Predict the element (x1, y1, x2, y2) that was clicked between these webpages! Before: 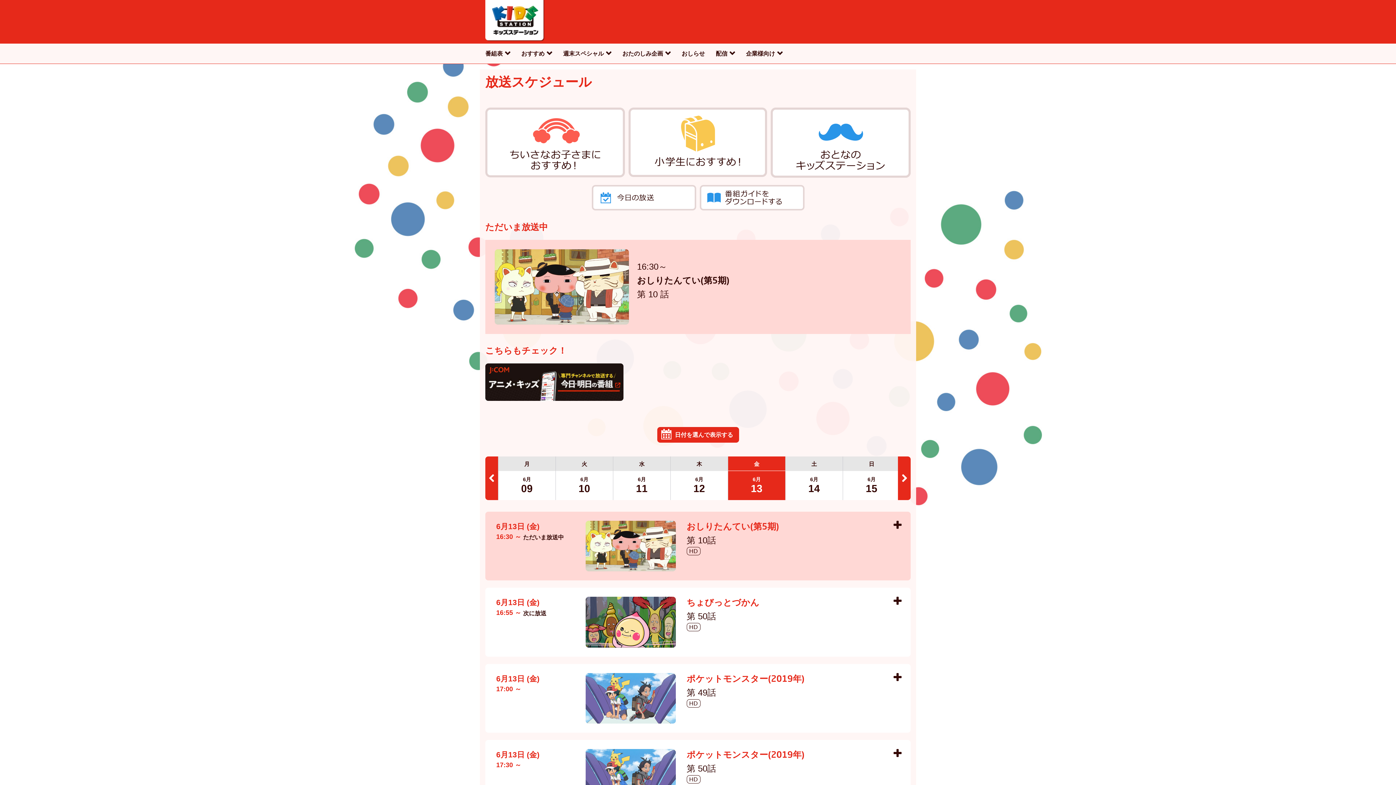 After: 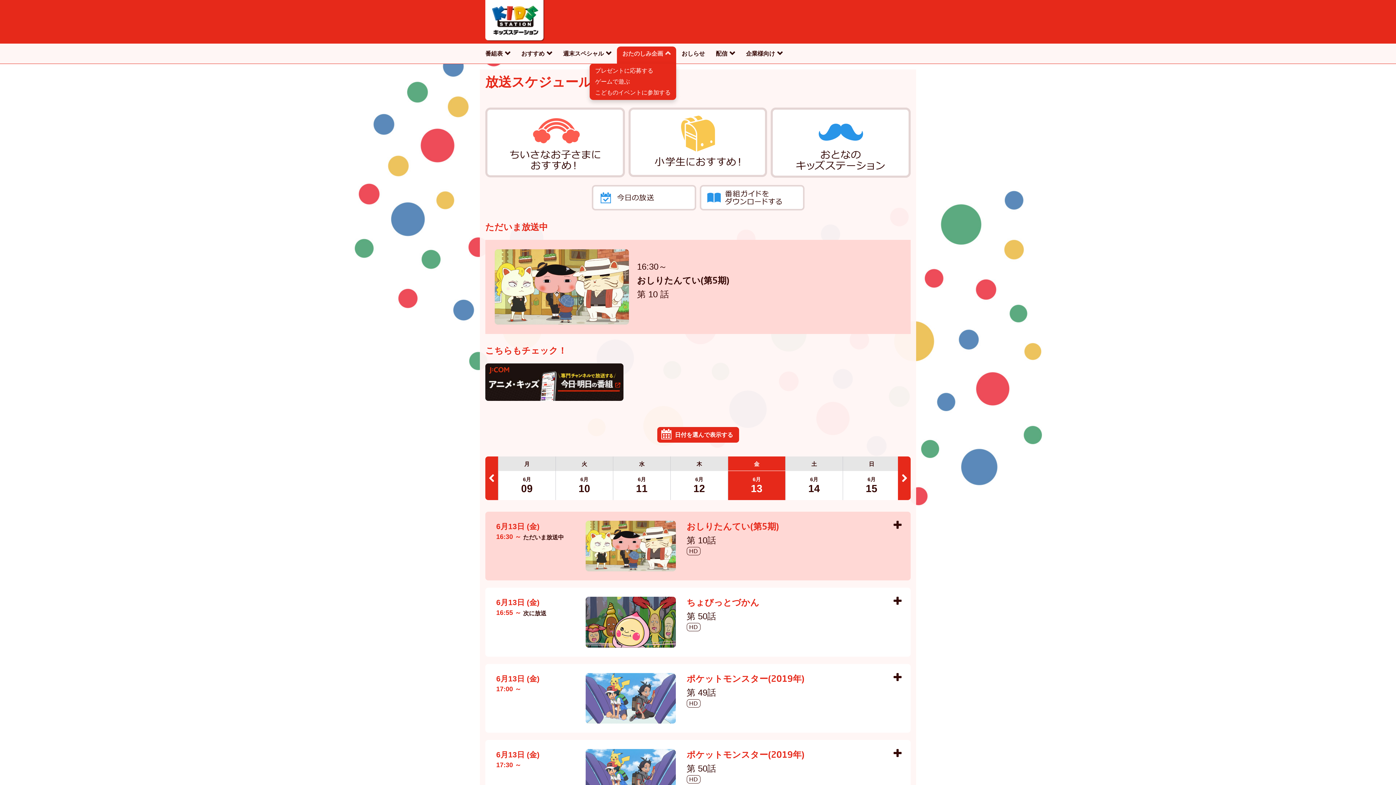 Action: label: おたのしみ企画 bbox: (617, 43, 676, 63)